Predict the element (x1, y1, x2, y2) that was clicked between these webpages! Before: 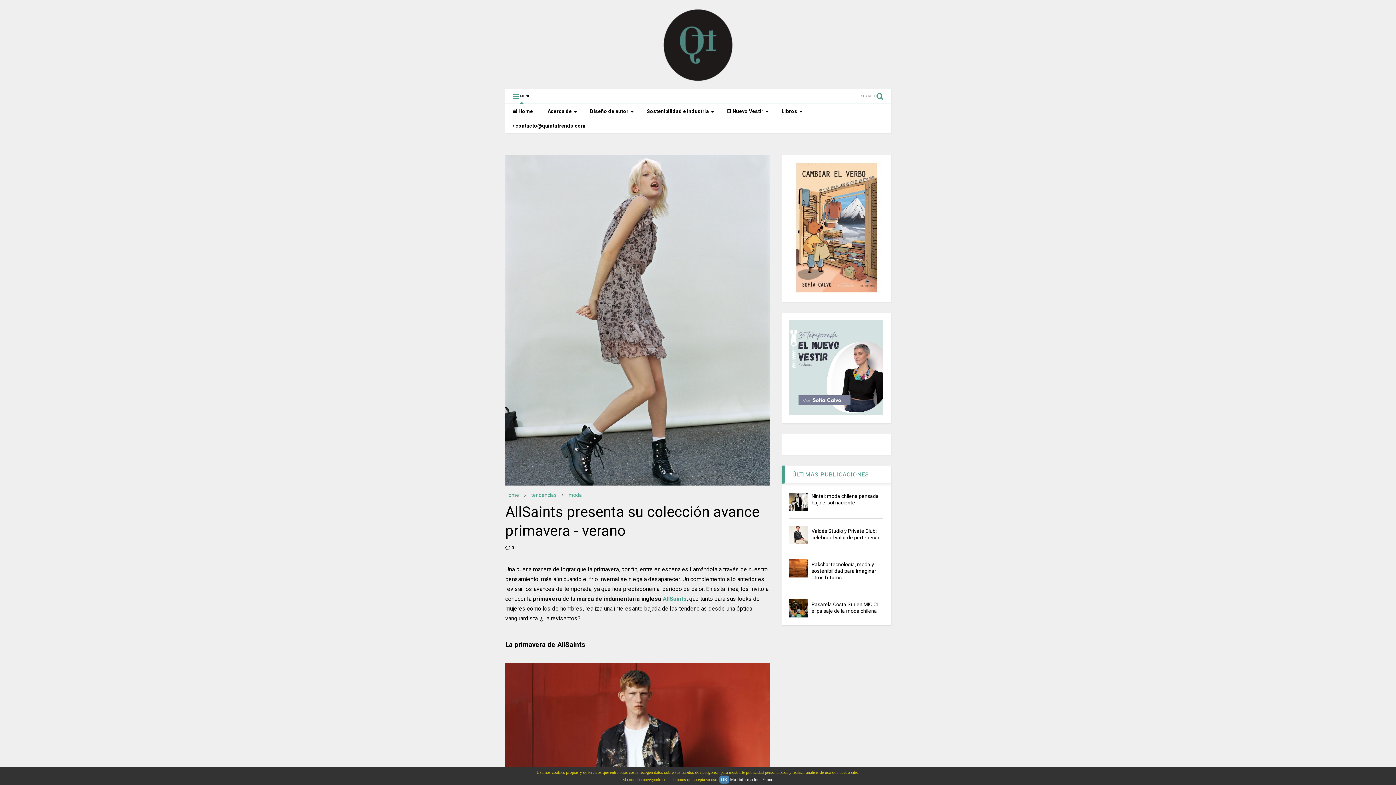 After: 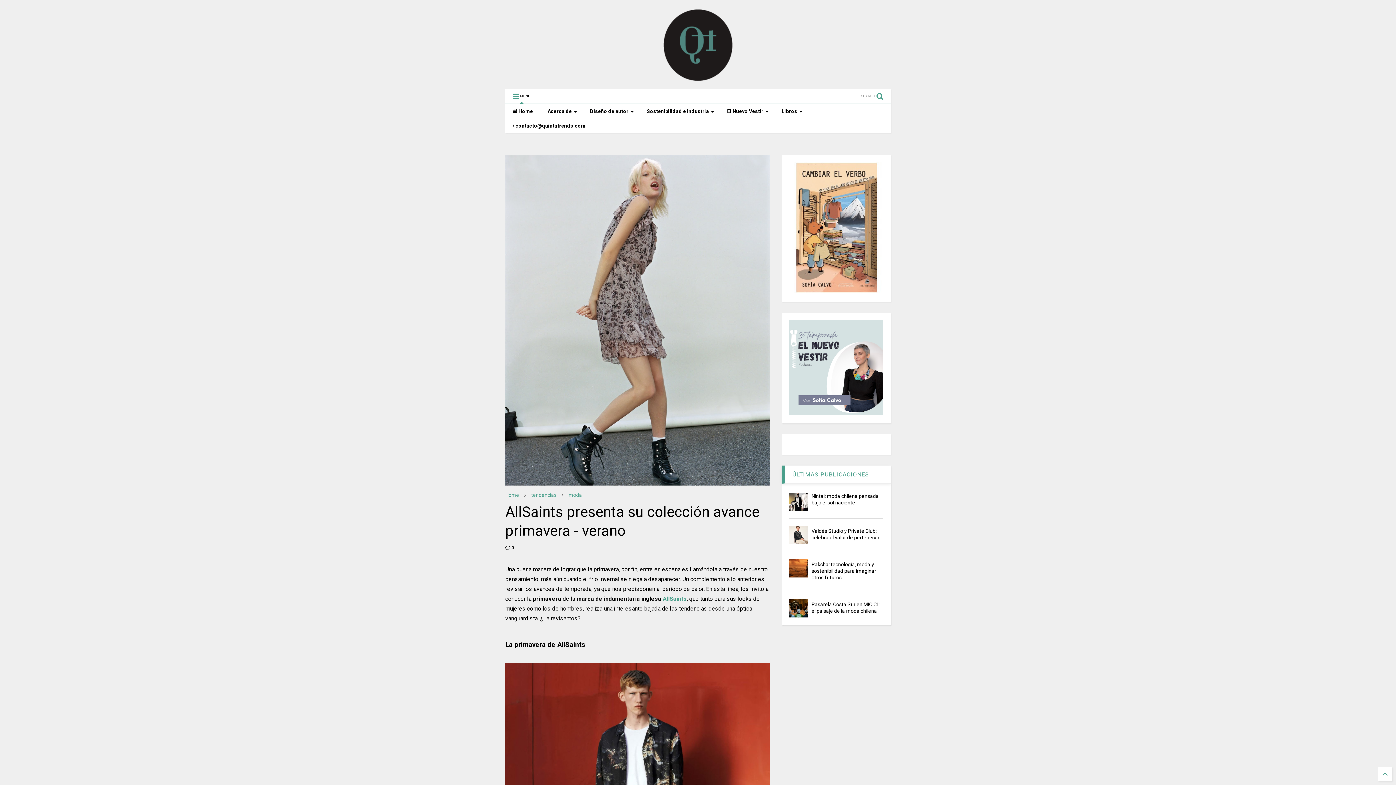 Action: label: OK bbox: (719, 776, 729, 784)